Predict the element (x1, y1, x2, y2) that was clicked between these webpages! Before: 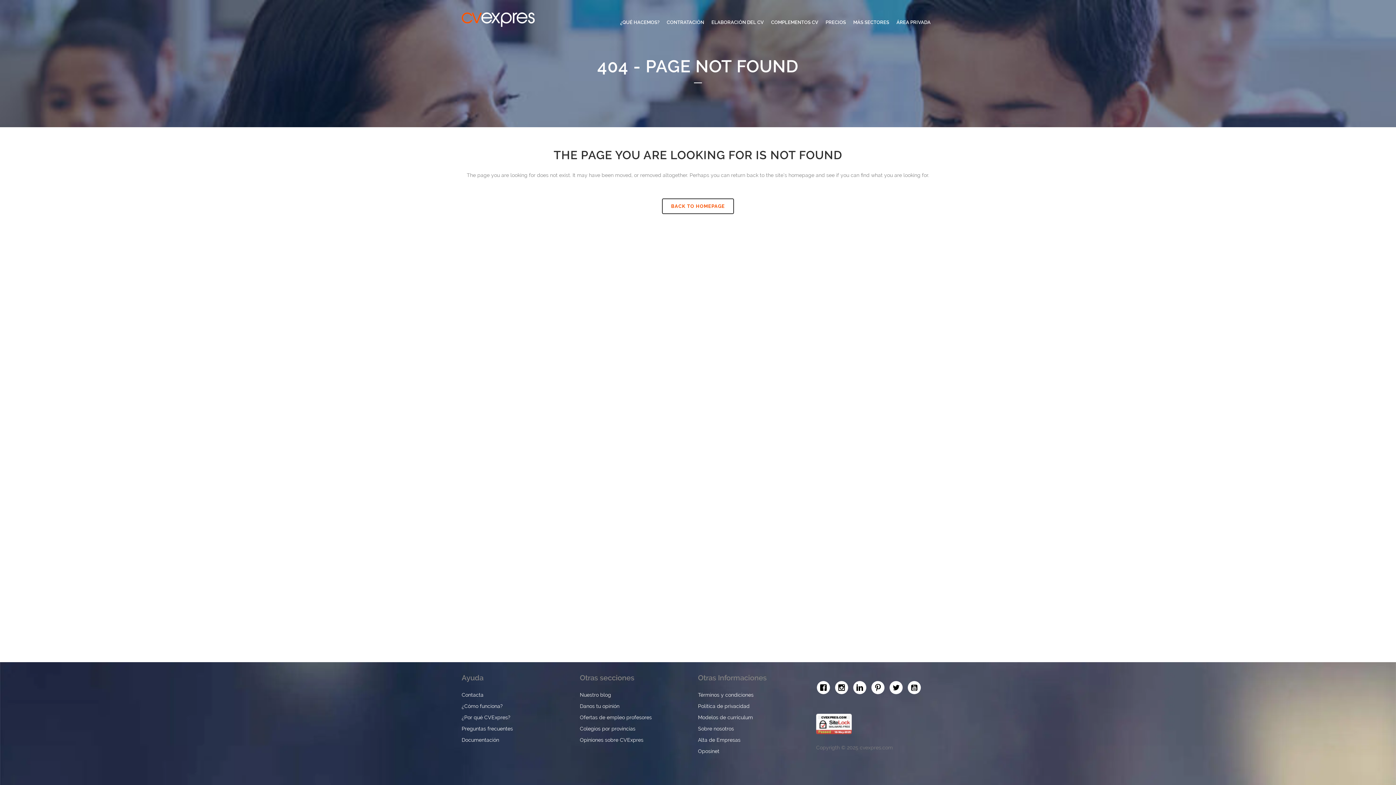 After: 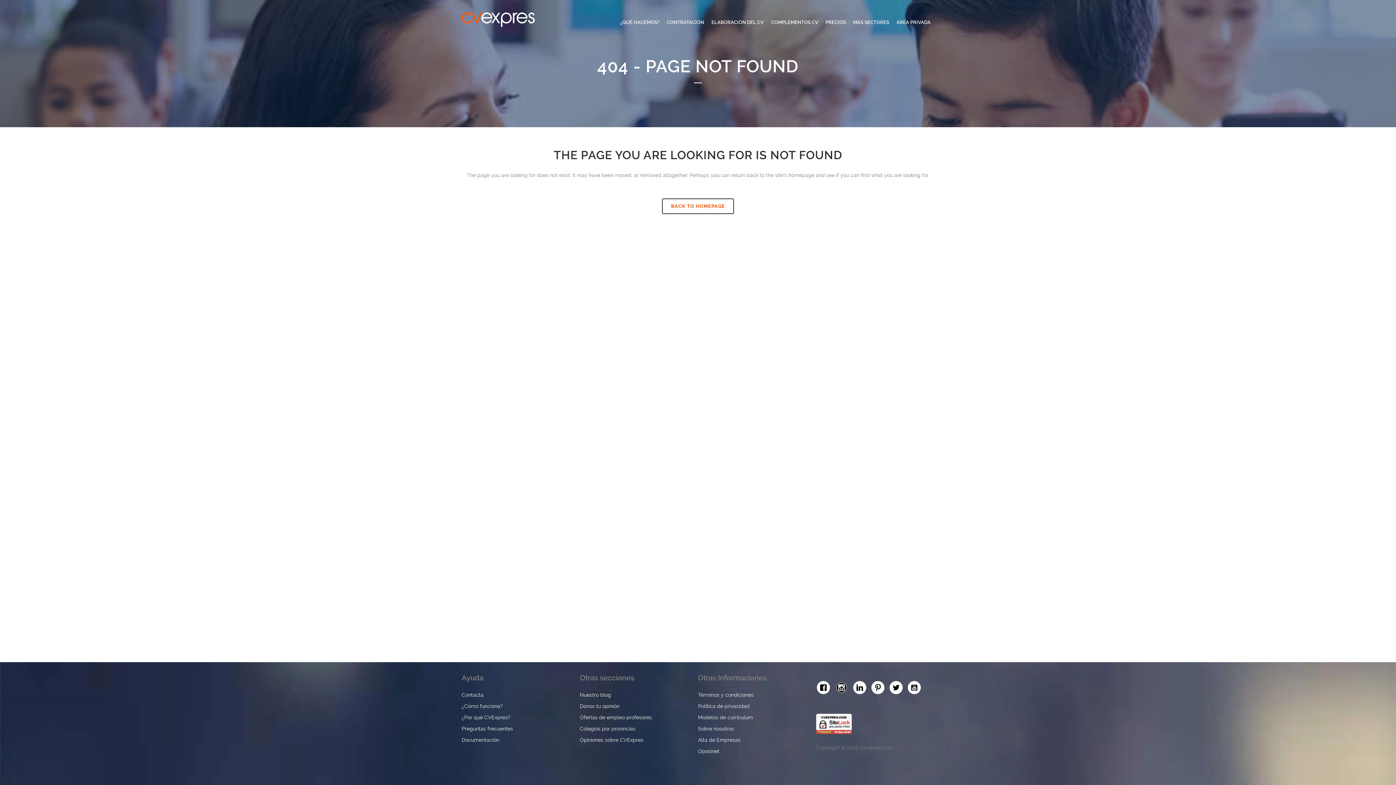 Action: bbox: (836, 682, 850, 694) label: Instagram